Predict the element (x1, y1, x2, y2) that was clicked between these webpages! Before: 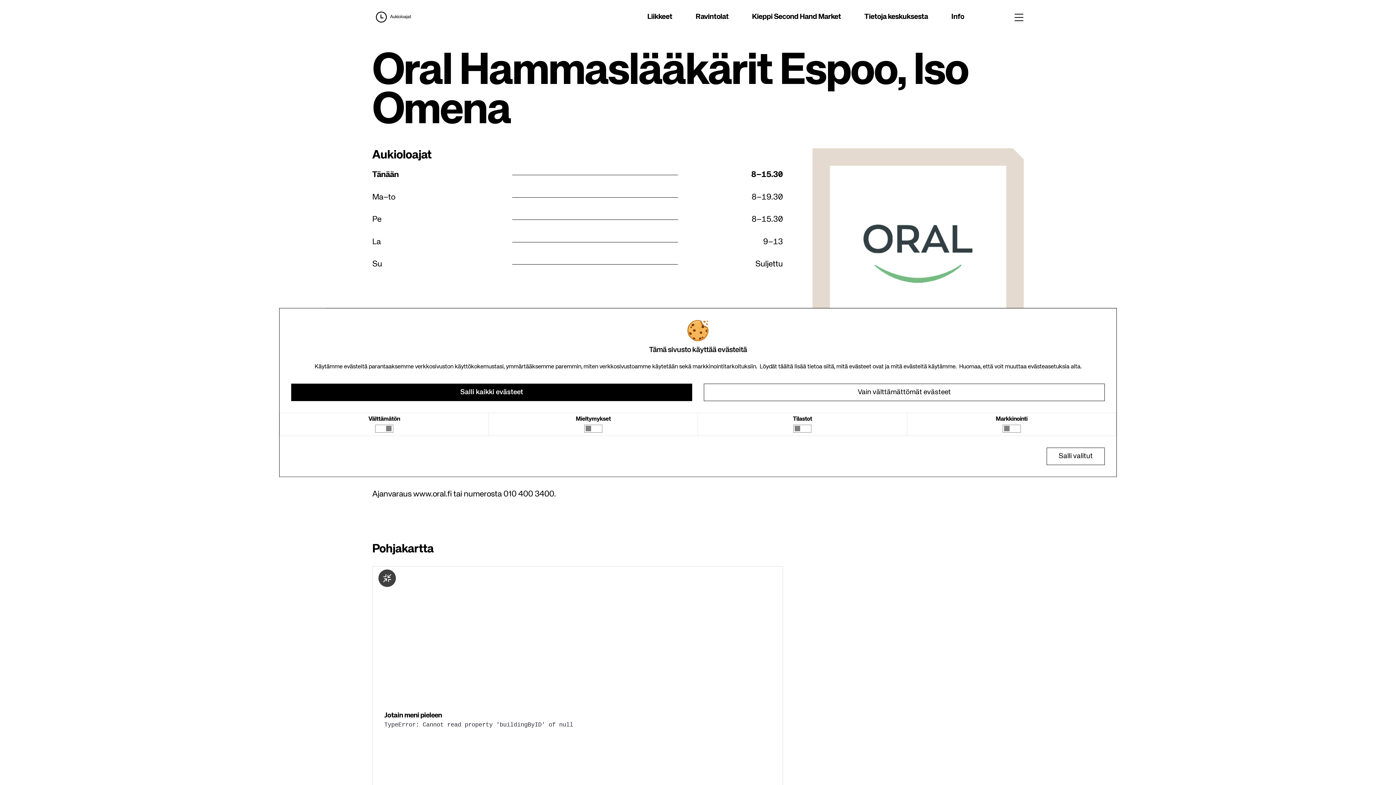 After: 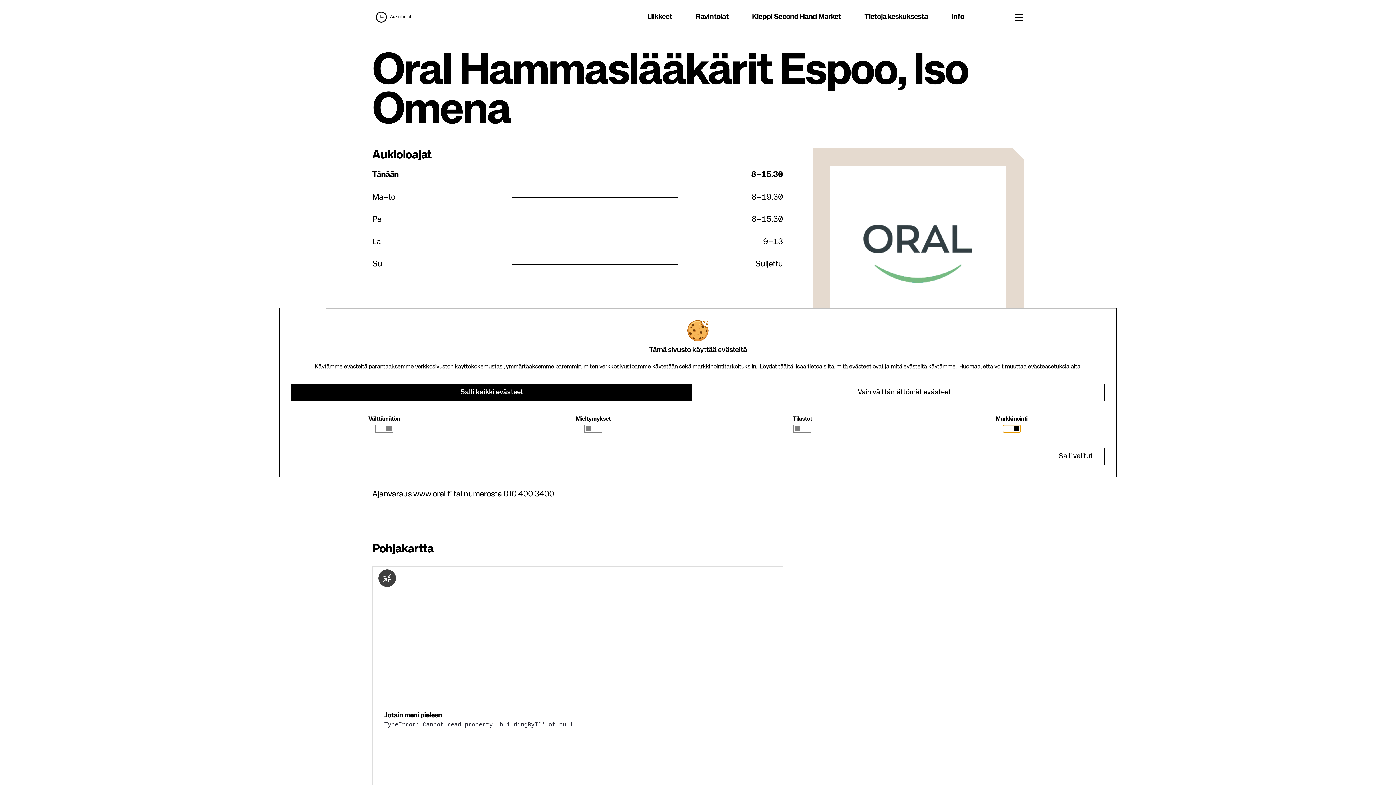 Action: bbox: (1002, 424, 1021, 432)